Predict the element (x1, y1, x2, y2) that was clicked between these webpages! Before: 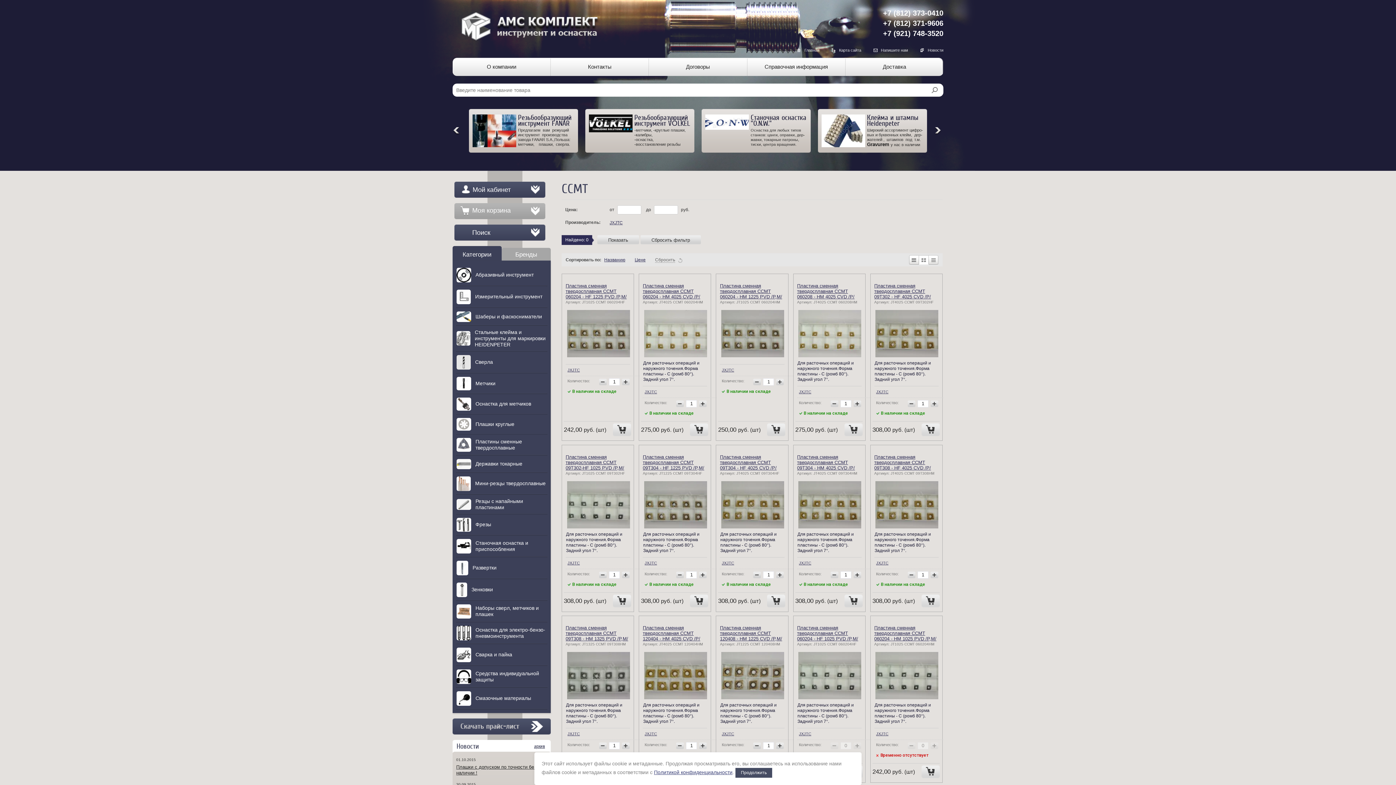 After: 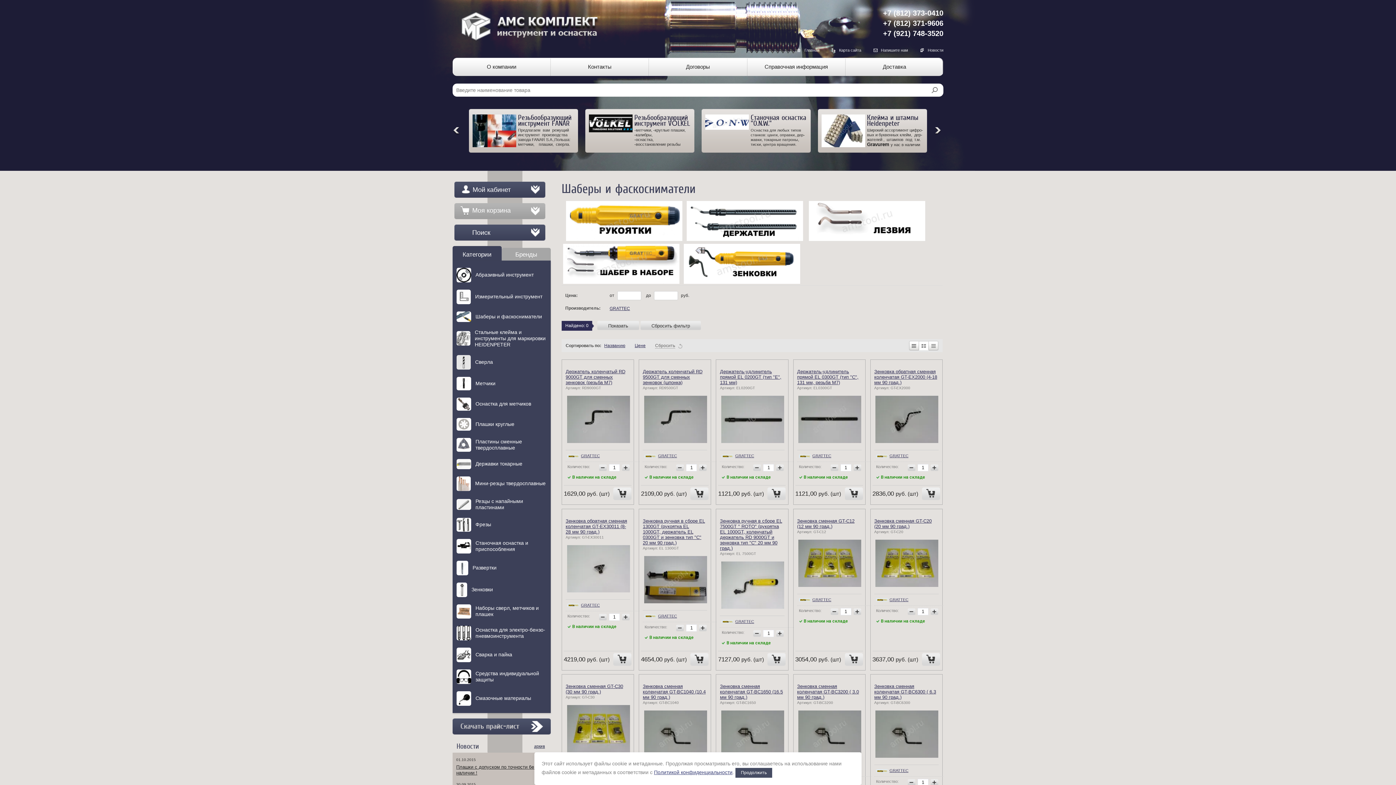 Action: bbox: (452, 308, 550, 325) label: 	Шаберы и фаскосниматели